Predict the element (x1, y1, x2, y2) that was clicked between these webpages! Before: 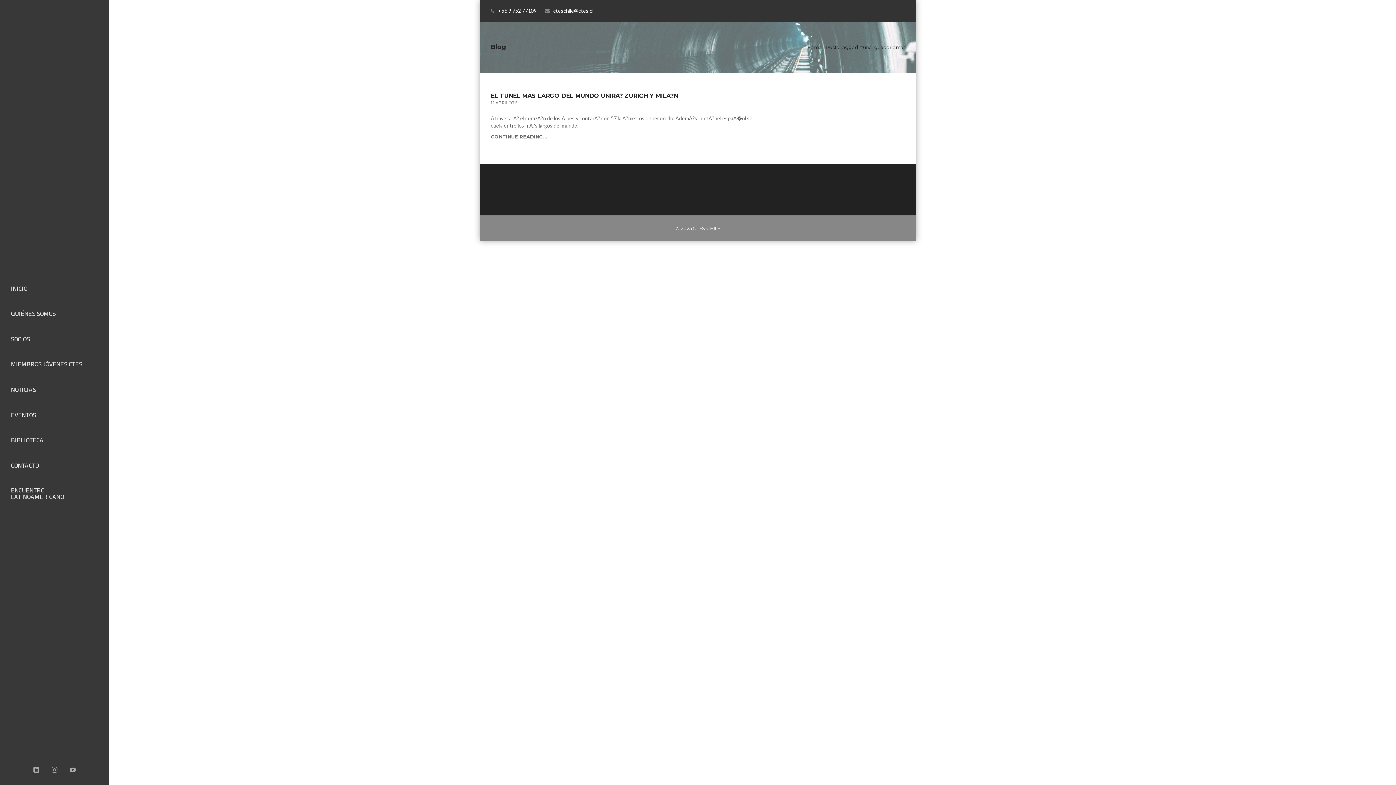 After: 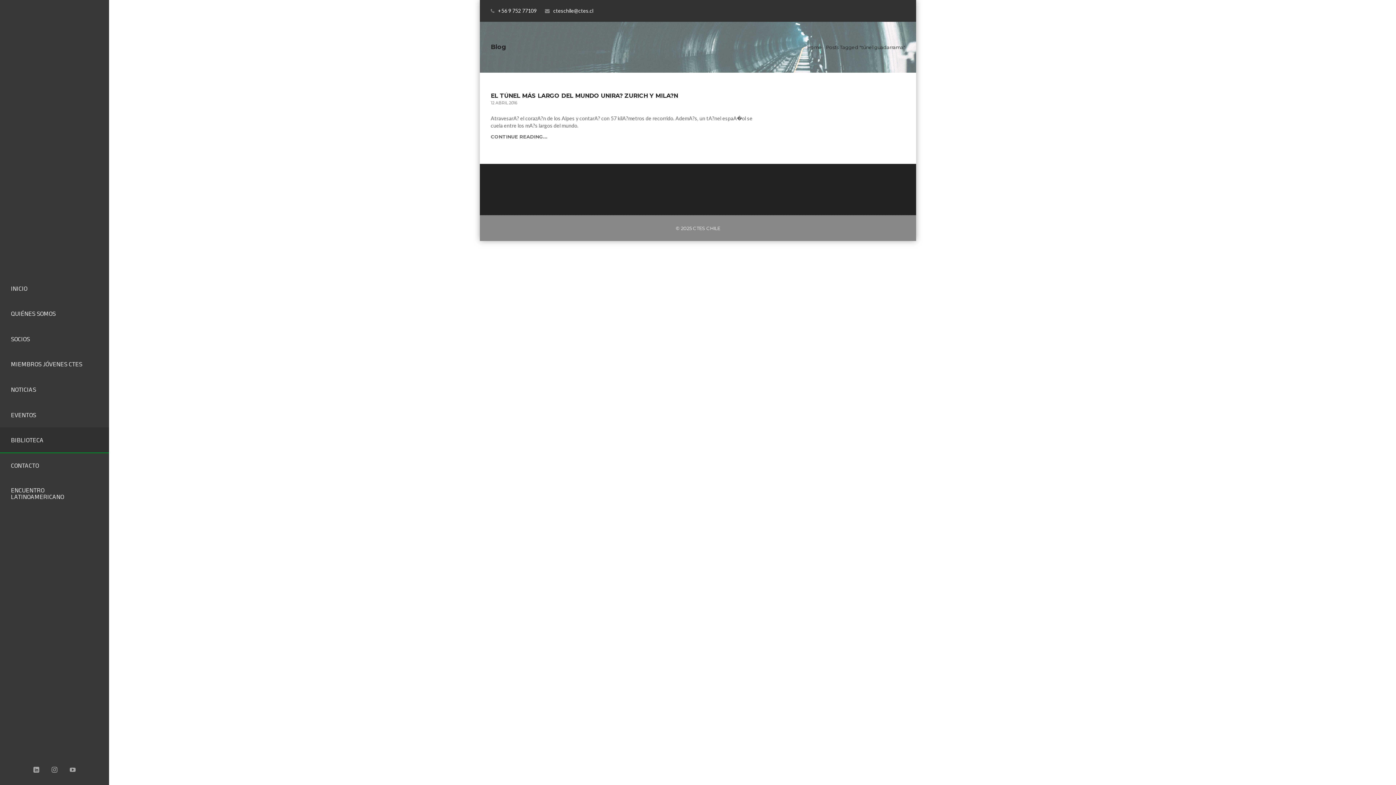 Action: label: BIBLIOTECA bbox: (0, 427, 109, 452)